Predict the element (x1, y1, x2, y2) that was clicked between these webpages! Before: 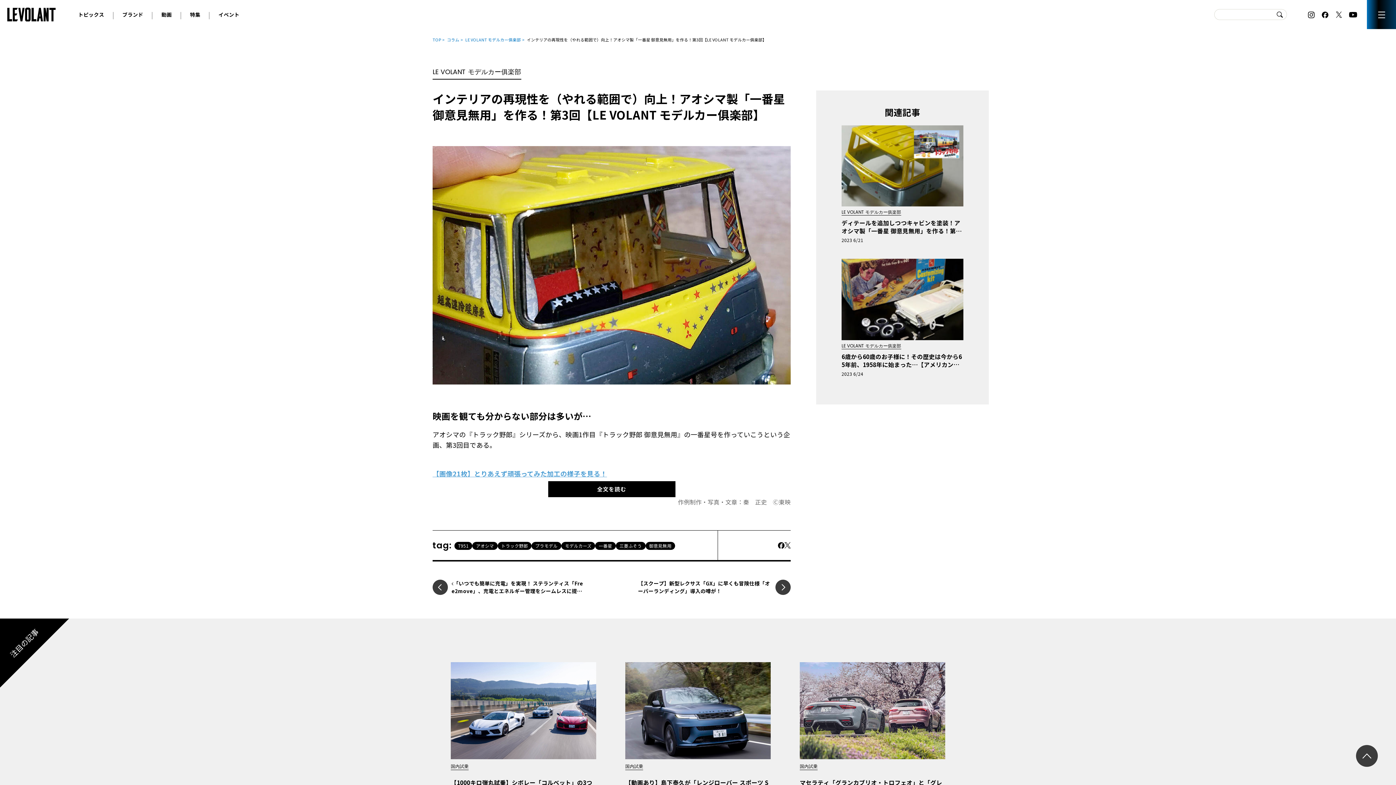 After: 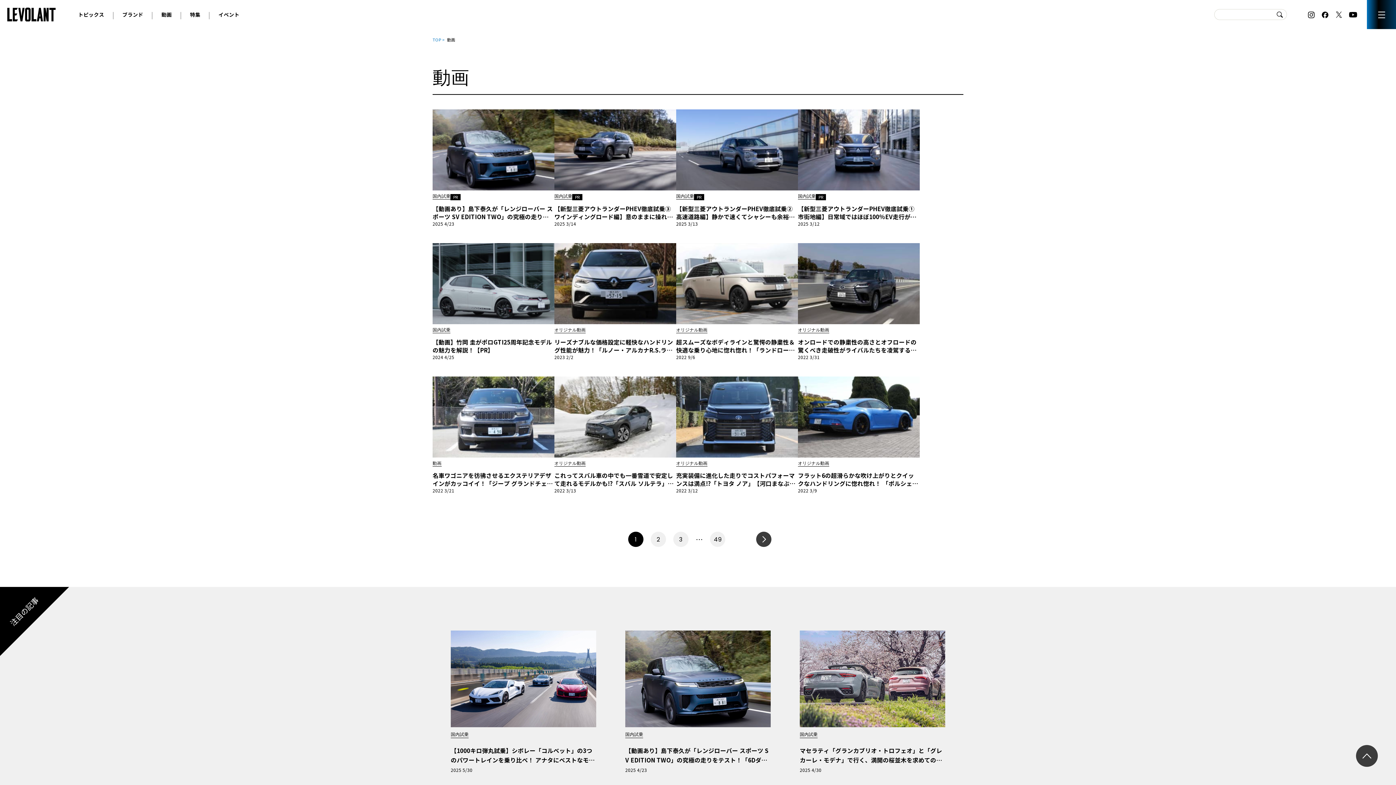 Action: label: 動画 bbox: (152, 3, 180, 28)